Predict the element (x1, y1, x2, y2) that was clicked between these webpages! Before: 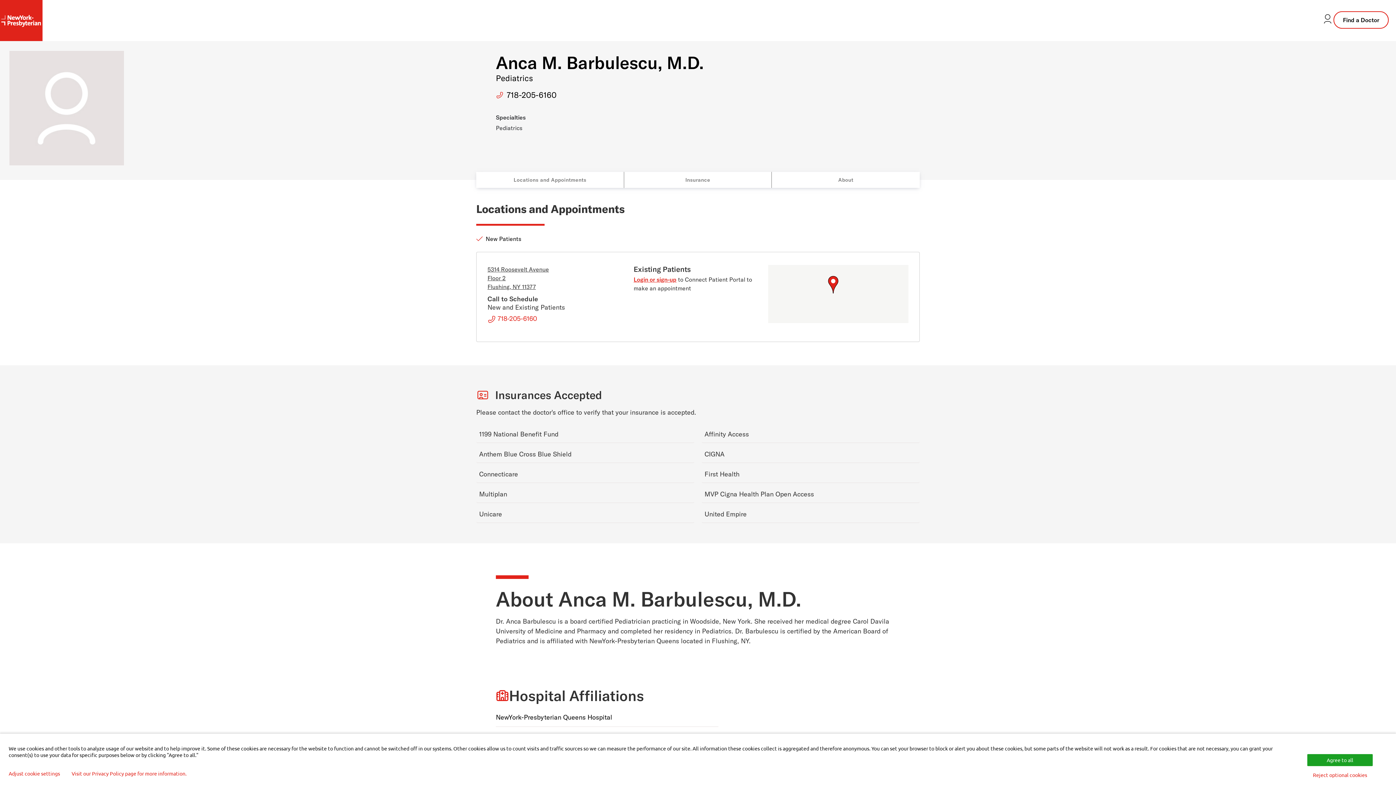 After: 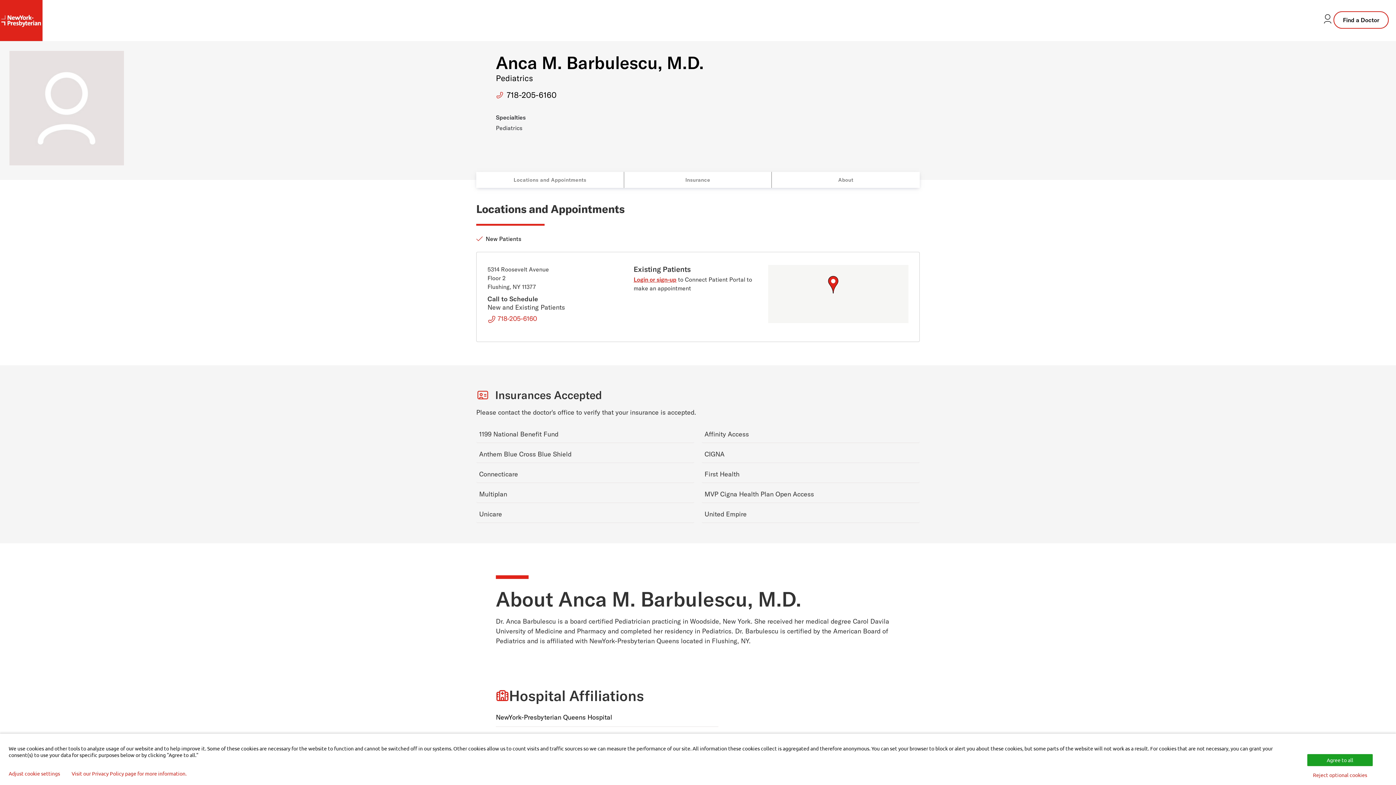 Action: label: 5314 Roosevelt Avenue
Floor 2
Flushing, NY 11377
Link Opens in New Tab bbox: (487, 265, 627, 291)